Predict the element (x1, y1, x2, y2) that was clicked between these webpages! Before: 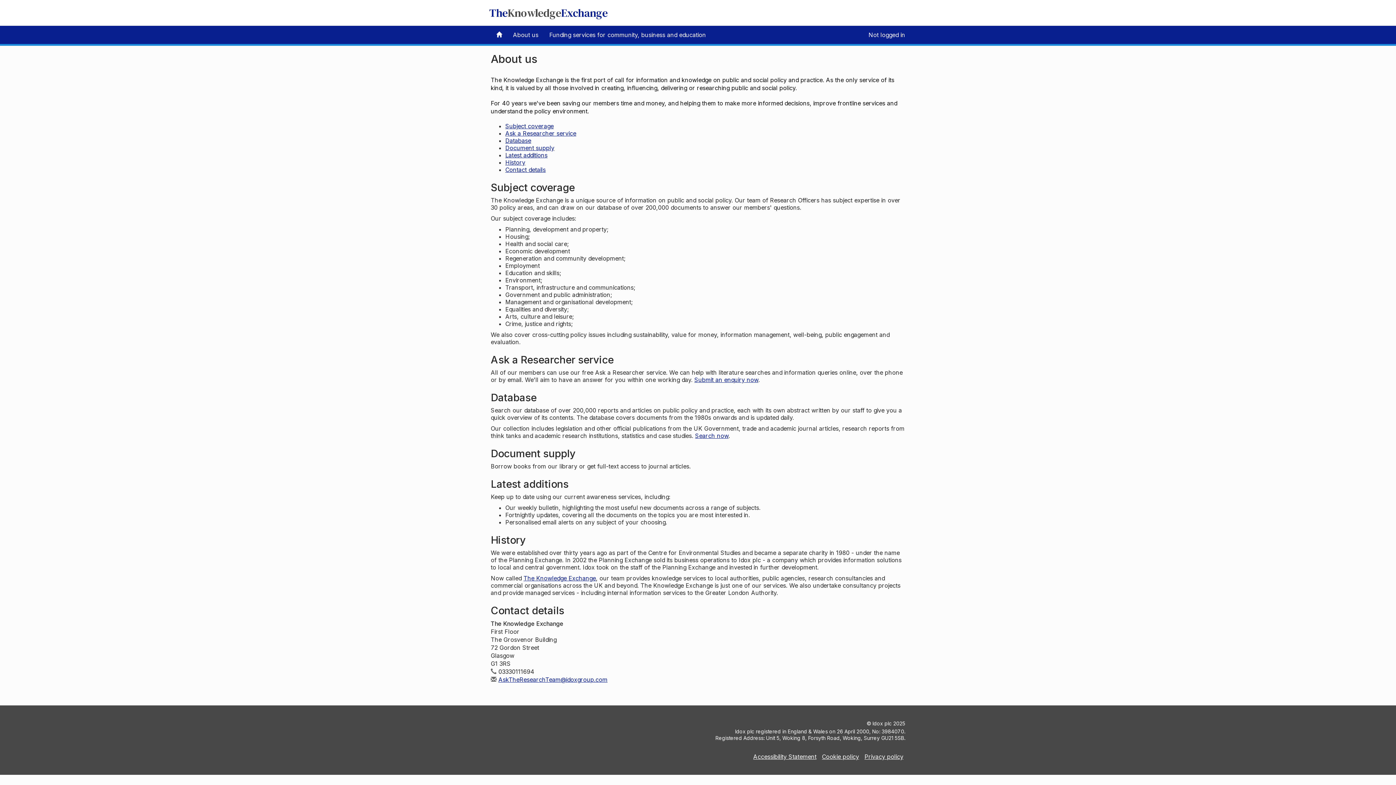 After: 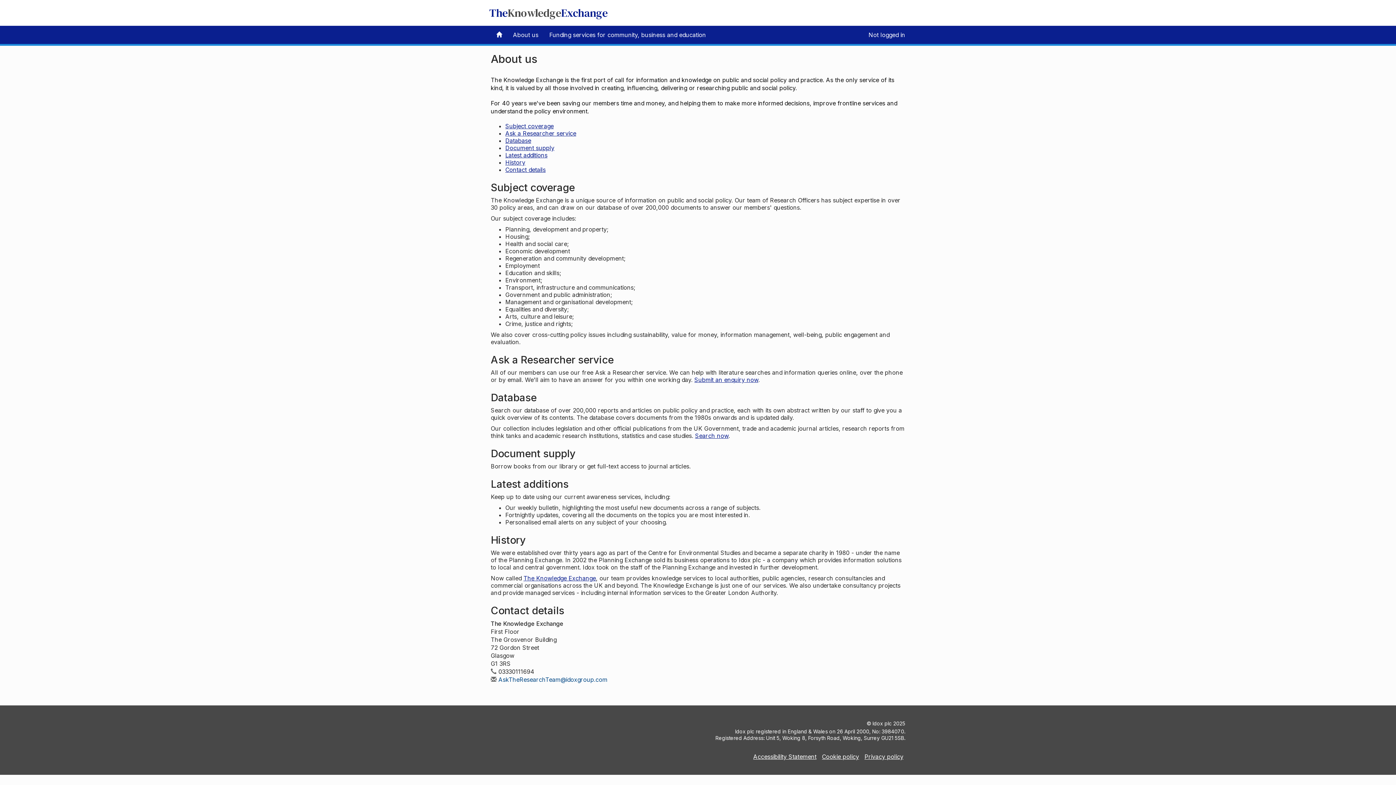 Action: bbox: (498, 676, 607, 683) label: AskTheResearchTeam@idoxgroup.com